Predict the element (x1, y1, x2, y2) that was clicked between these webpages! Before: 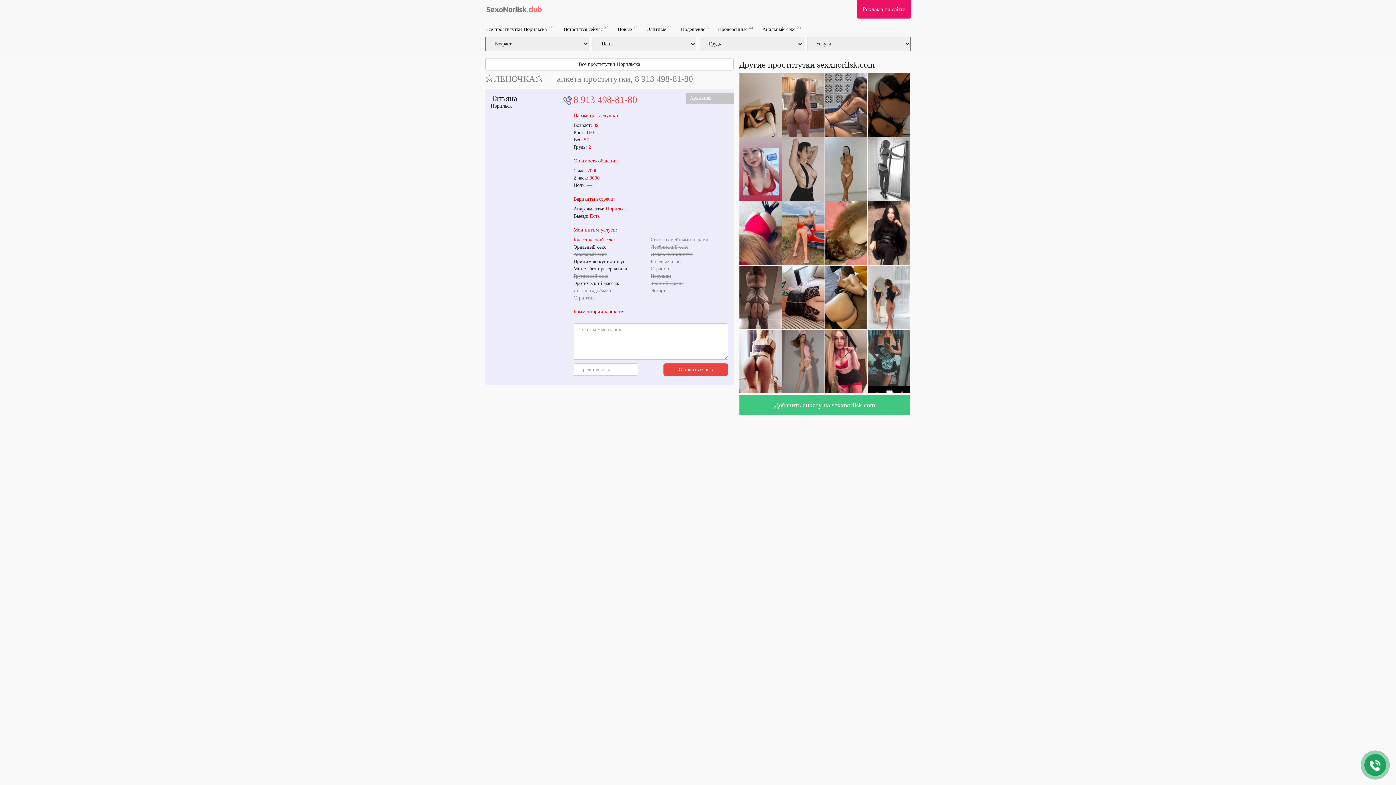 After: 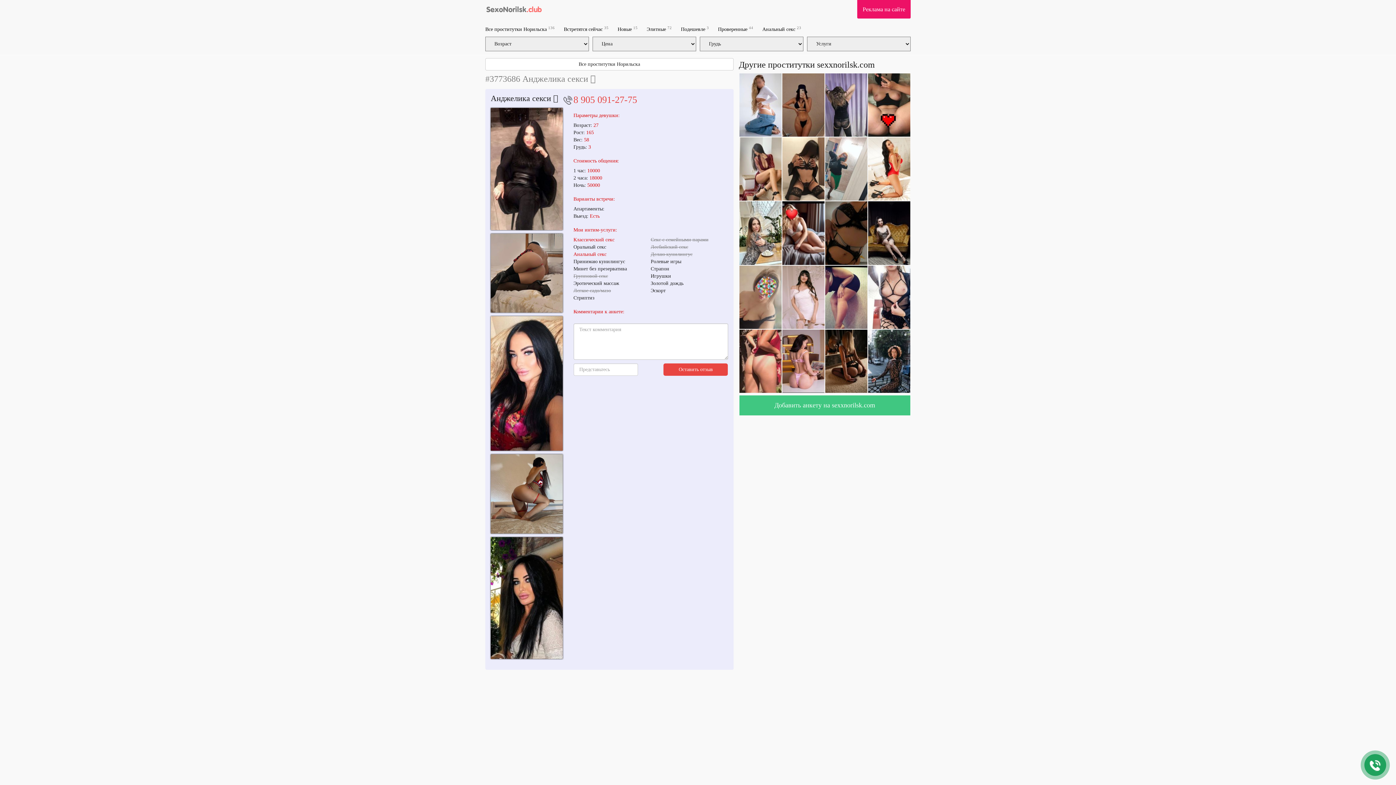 Action: bbox: (868, 230, 910, 235)